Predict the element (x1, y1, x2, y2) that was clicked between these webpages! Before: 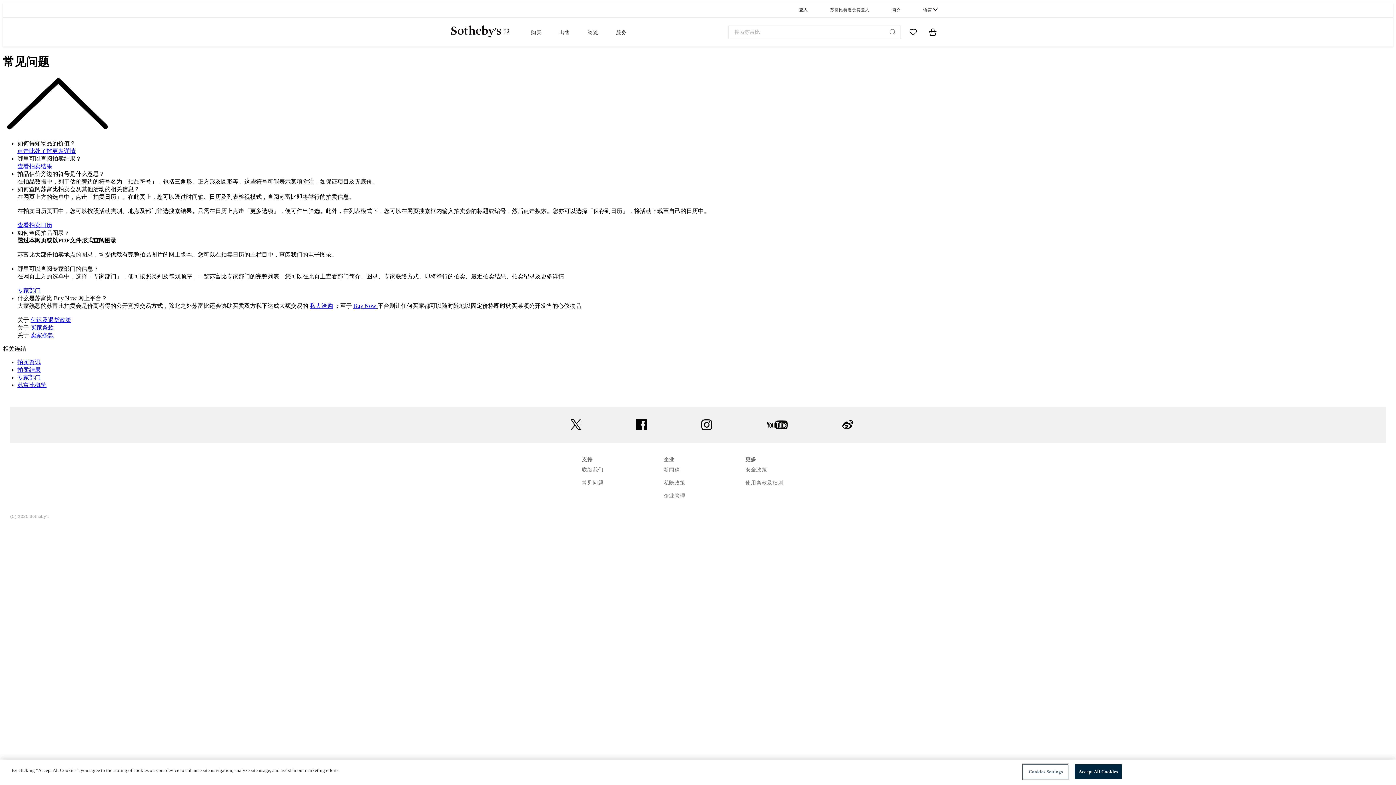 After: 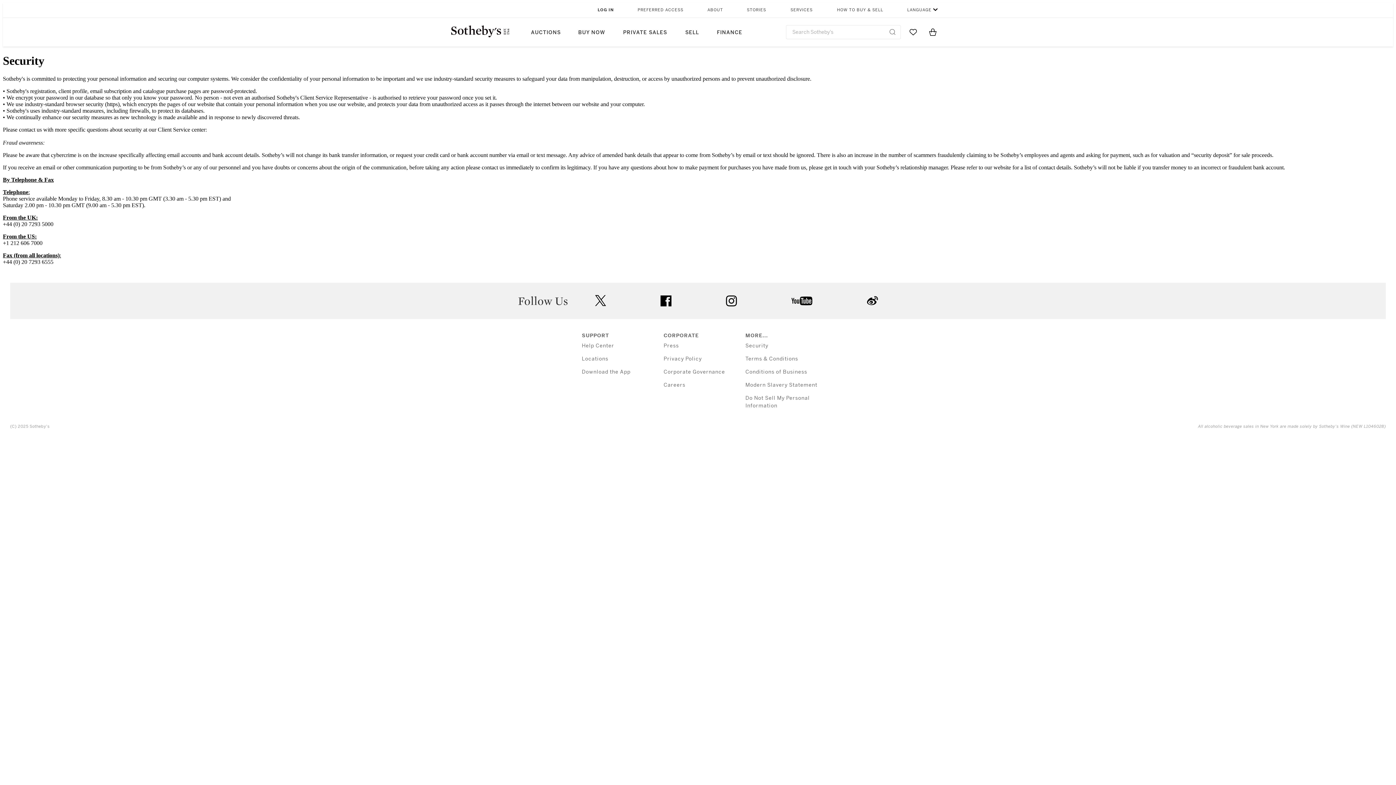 Action: label: 安全政策 bbox: (745, 466, 767, 473)